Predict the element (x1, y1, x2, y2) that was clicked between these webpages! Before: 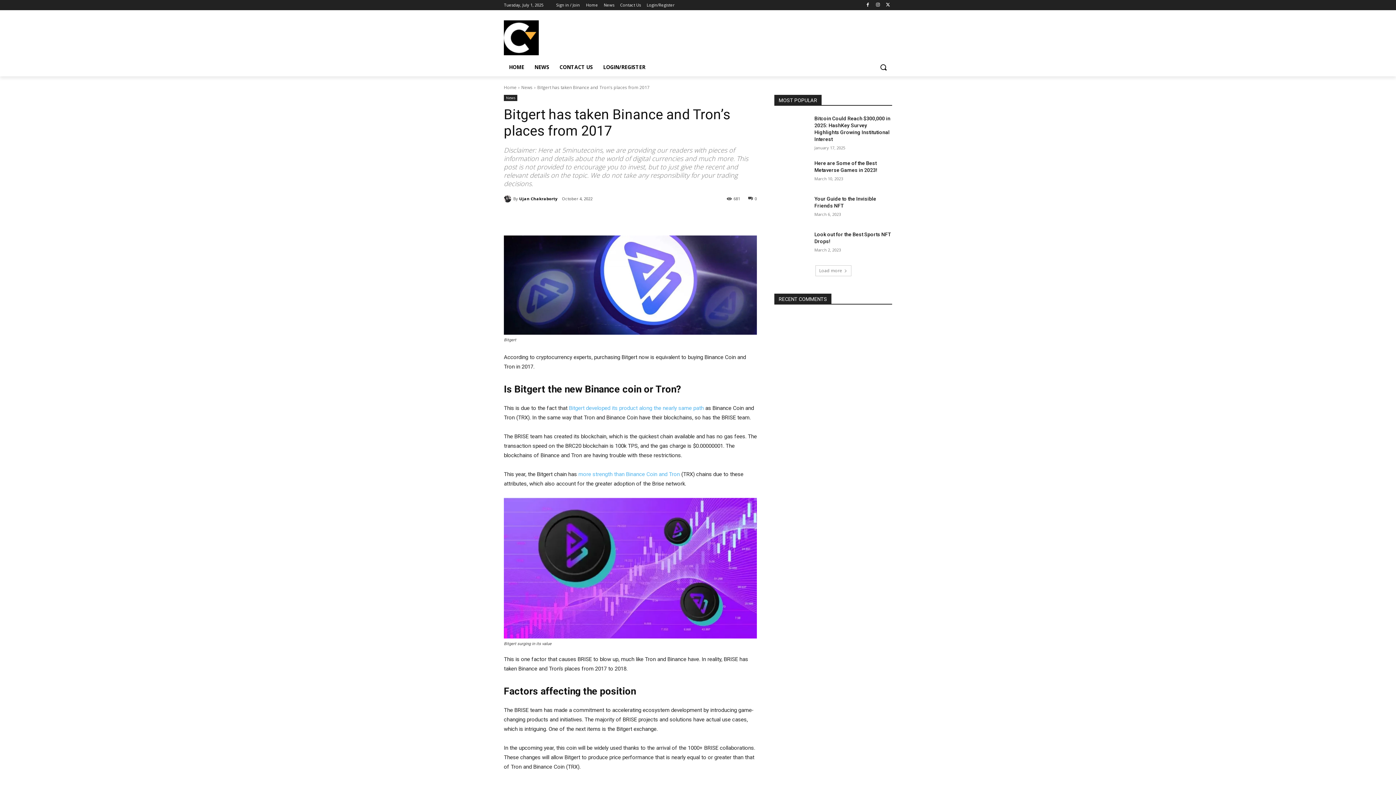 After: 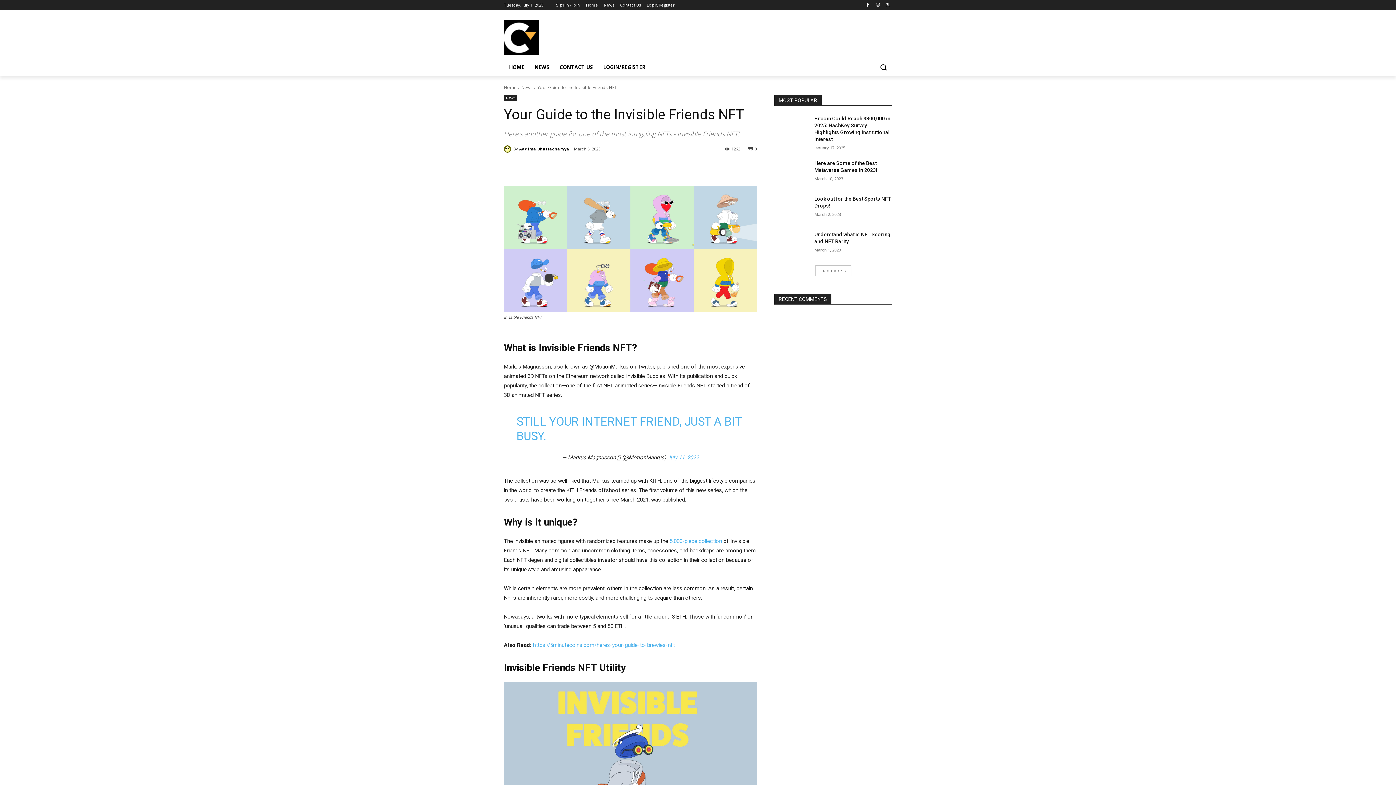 Action: bbox: (774, 195, 809, 220)